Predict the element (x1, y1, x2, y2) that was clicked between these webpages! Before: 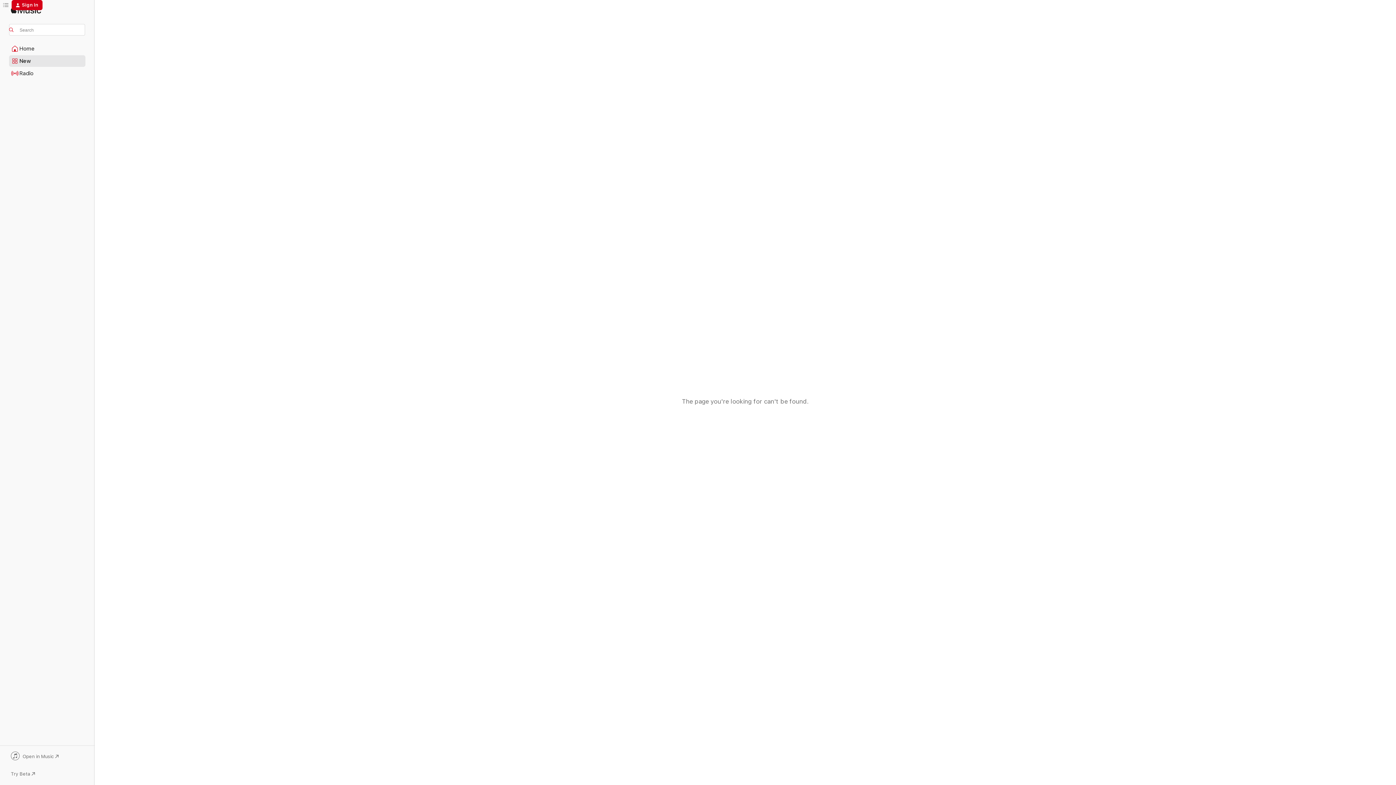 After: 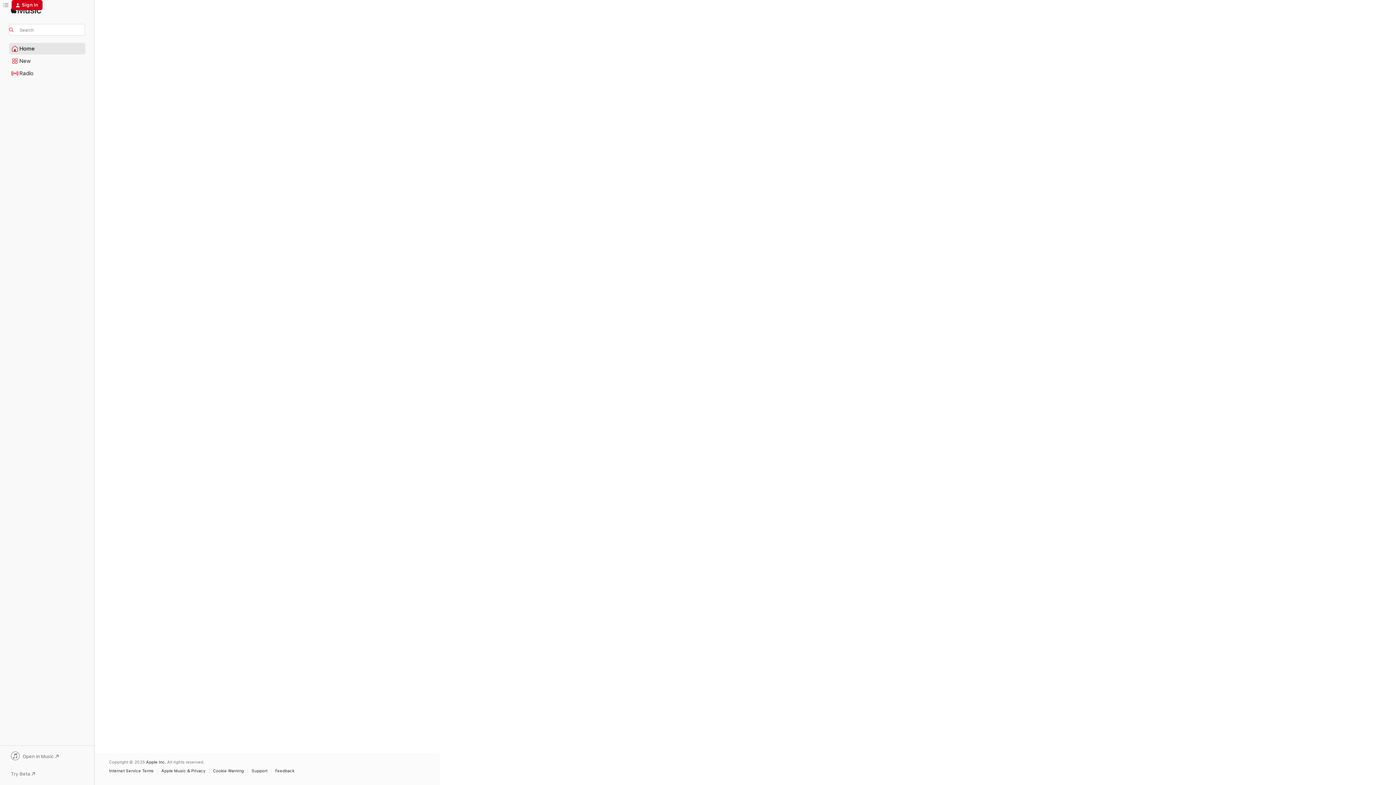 Action: bbox: (9, 43, 85, 54) label: Home